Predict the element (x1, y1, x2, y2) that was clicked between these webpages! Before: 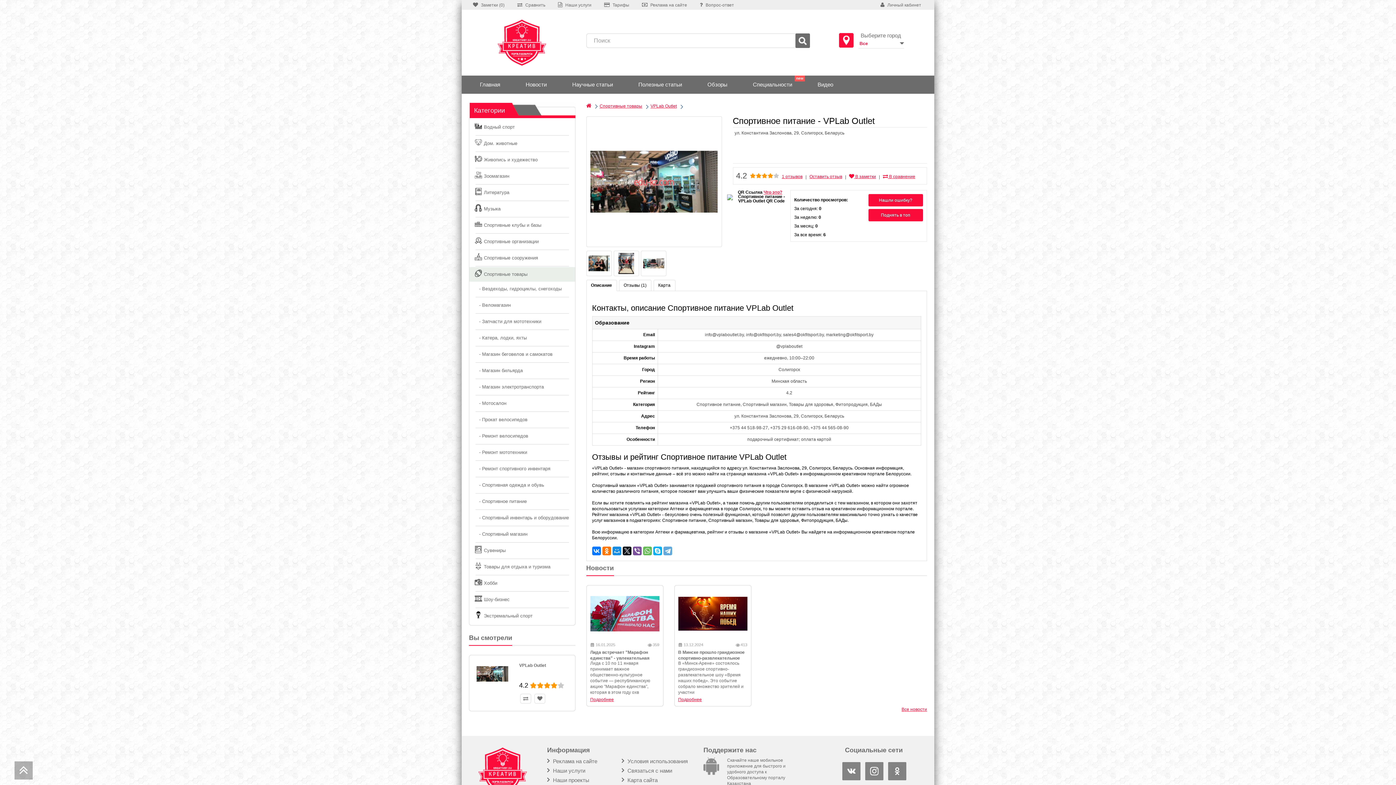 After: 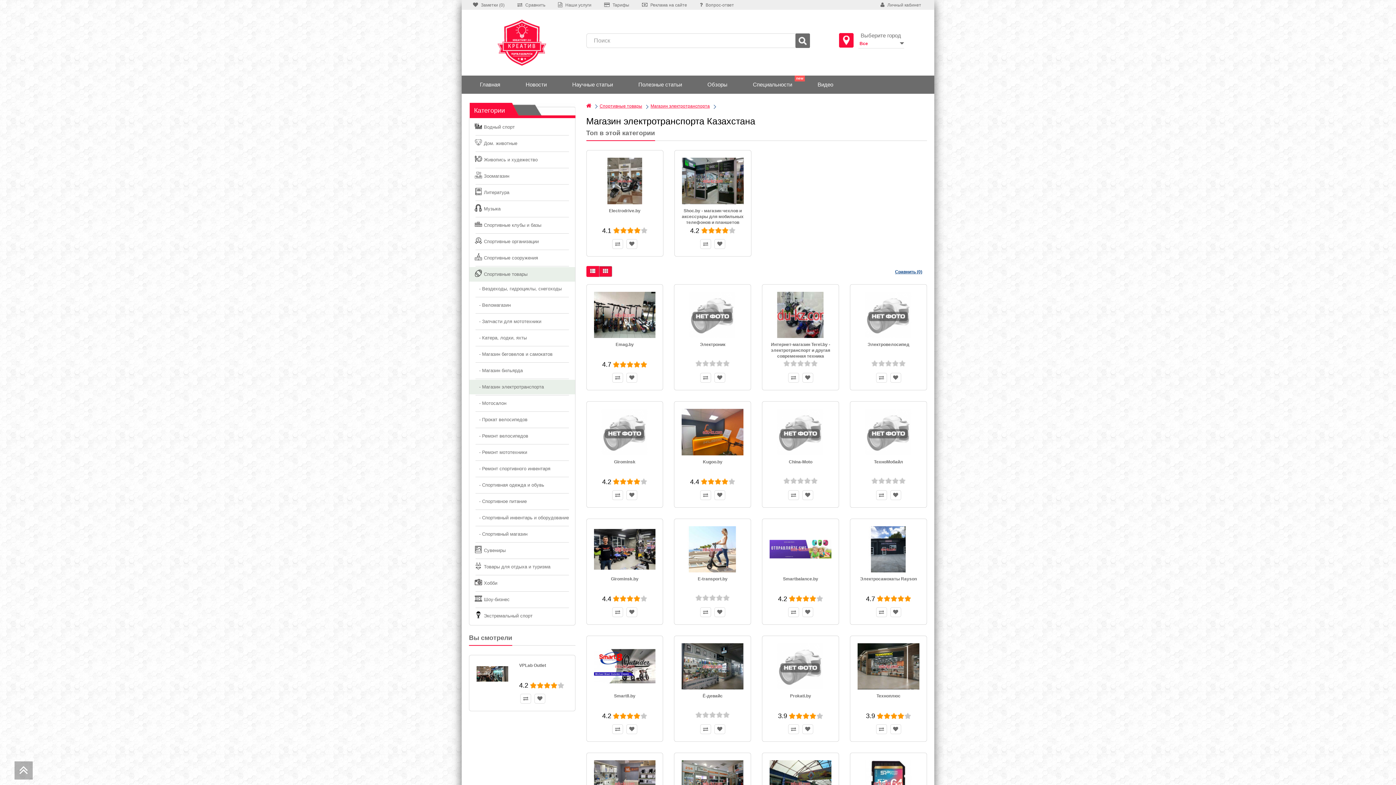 Action: label:    - Магазин электротранспорта bbox: (469, 380, 575, 394)